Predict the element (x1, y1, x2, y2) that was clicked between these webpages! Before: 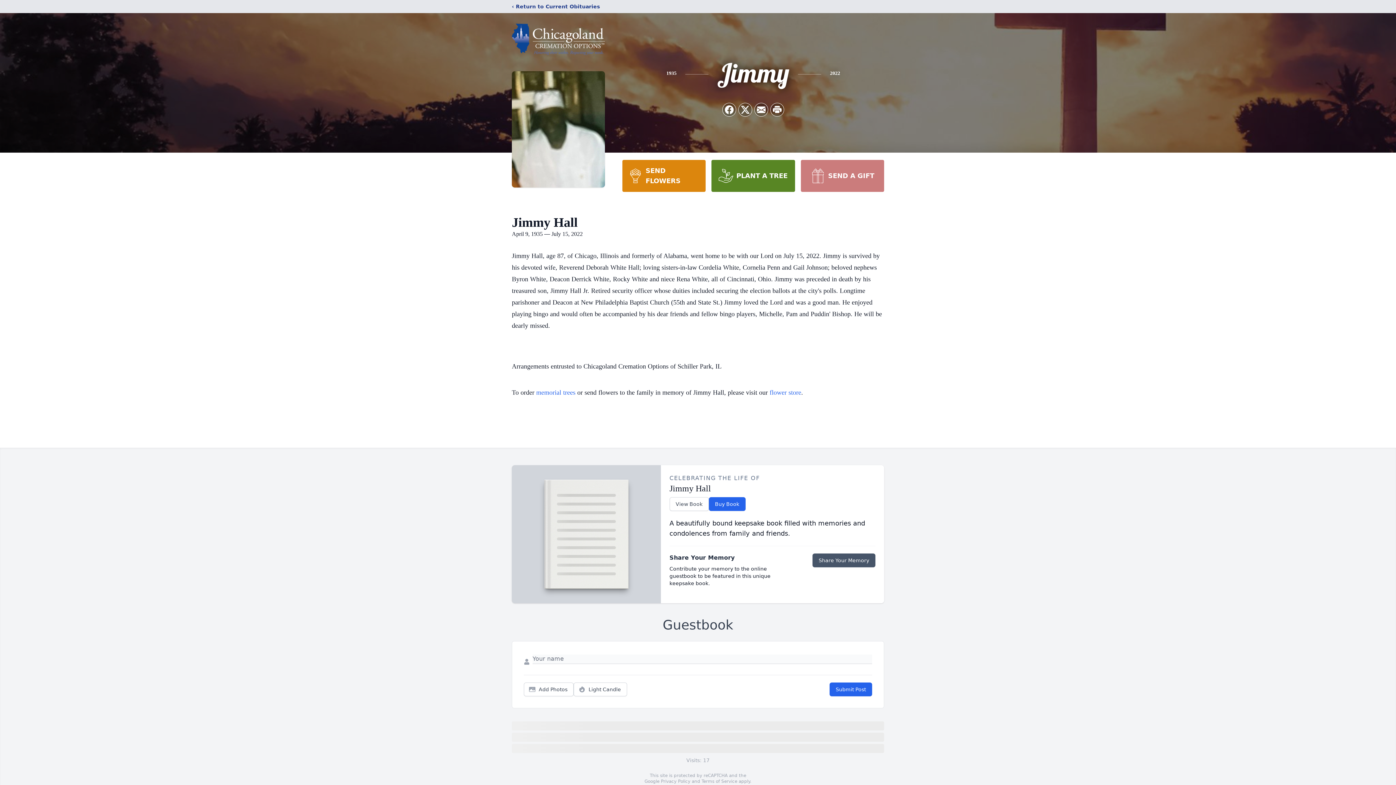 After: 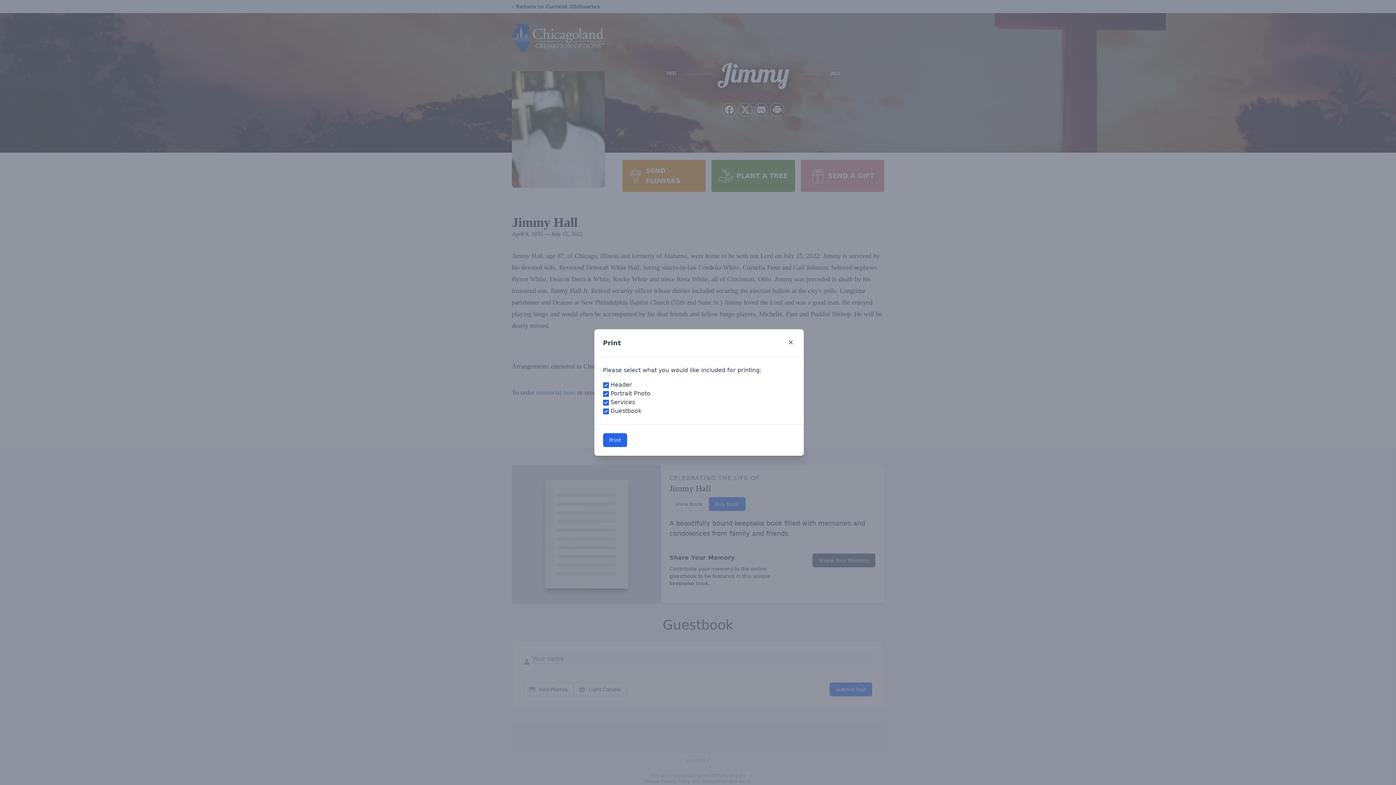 Action: label: Print Obituary bbox: (770, 103, 784, 116)